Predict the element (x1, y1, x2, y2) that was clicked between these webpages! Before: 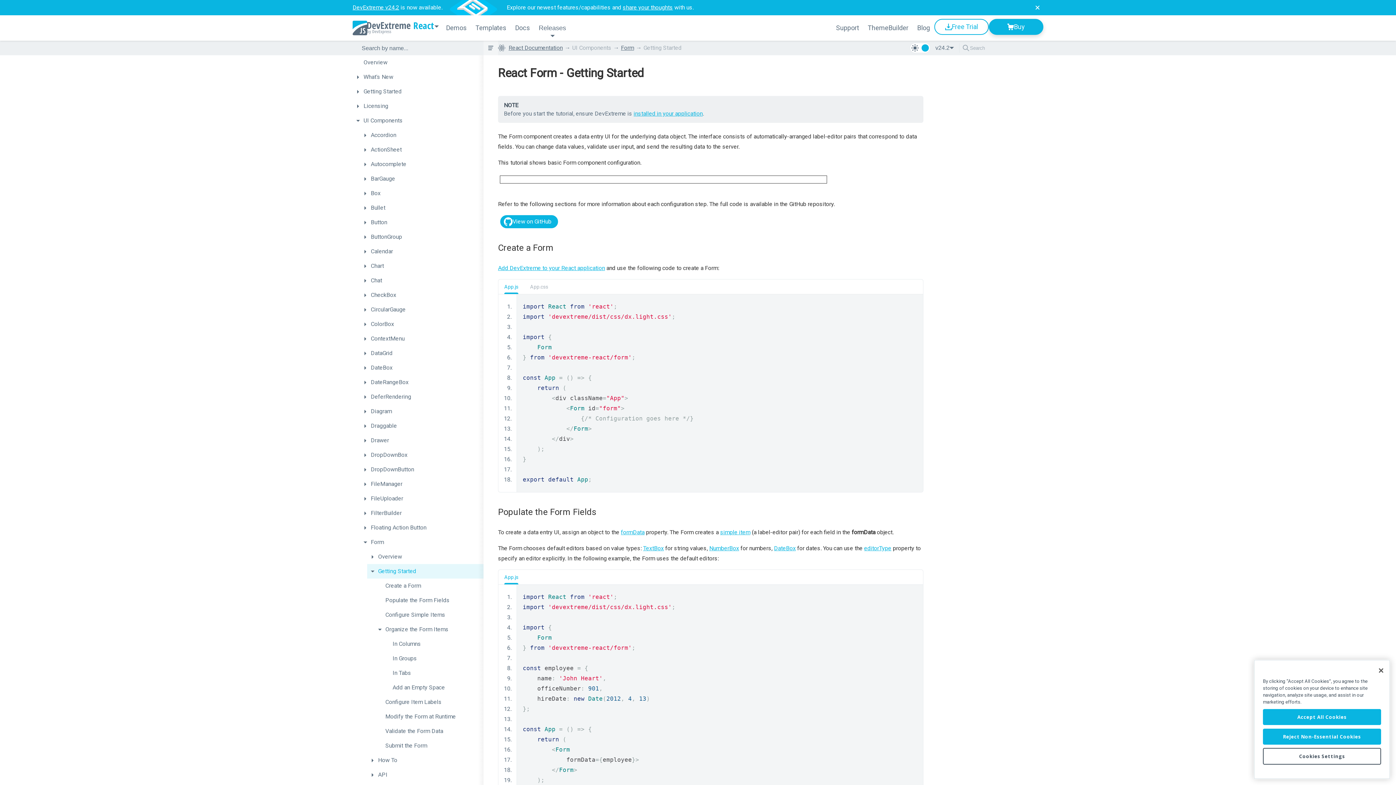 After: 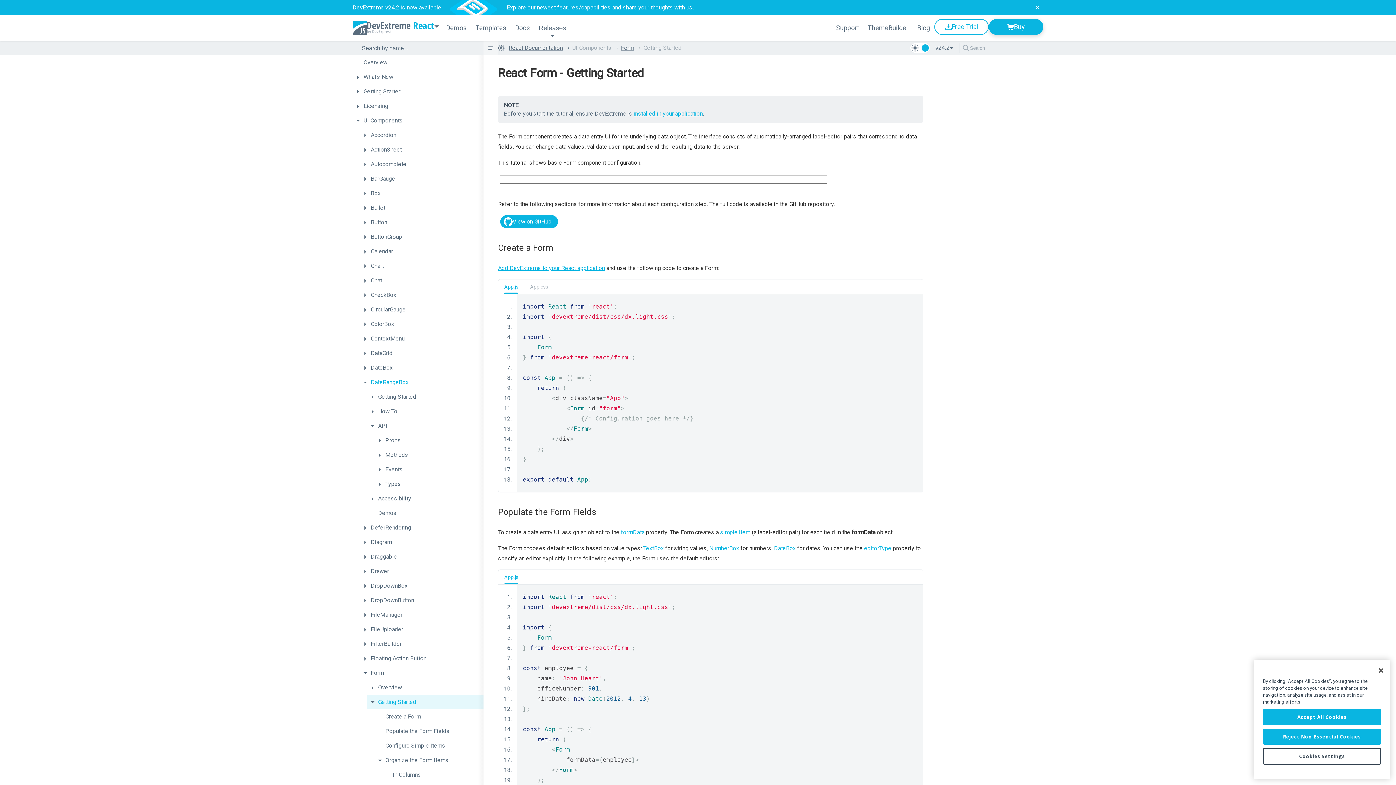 Action: bbox: (360, 375, 483, 389) label: DateRangeBox